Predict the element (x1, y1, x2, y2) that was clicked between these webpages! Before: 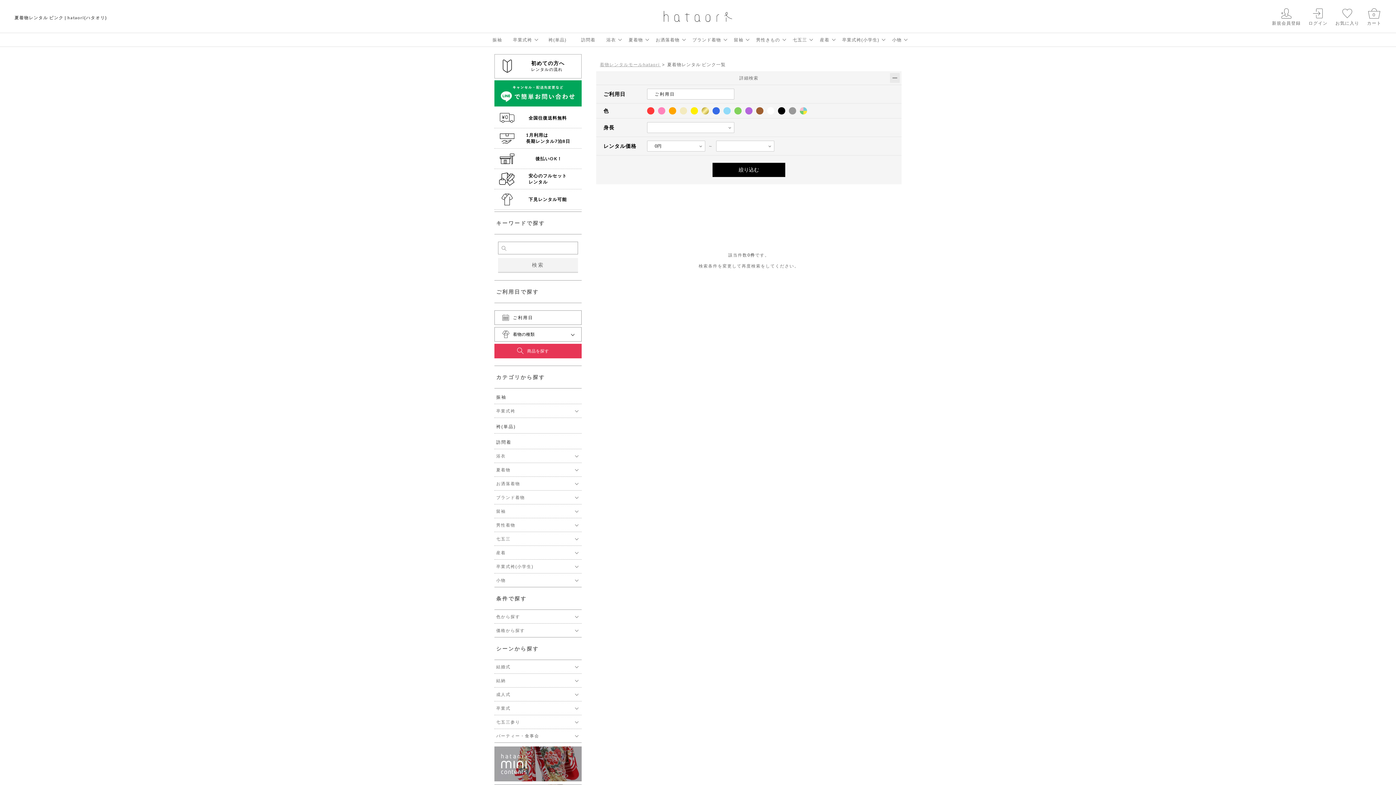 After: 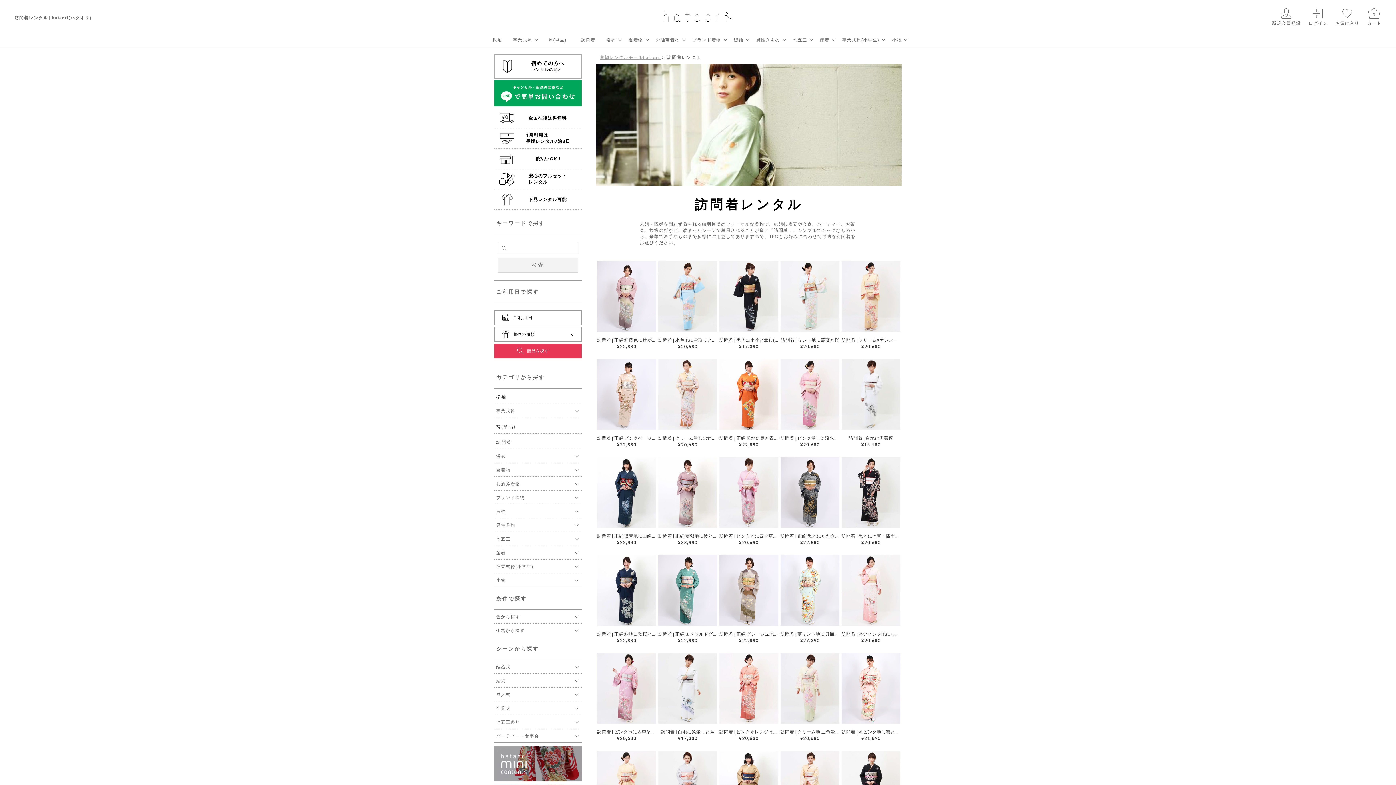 Action: label: 訪問着 bbox: (573, 33, 602, 46)